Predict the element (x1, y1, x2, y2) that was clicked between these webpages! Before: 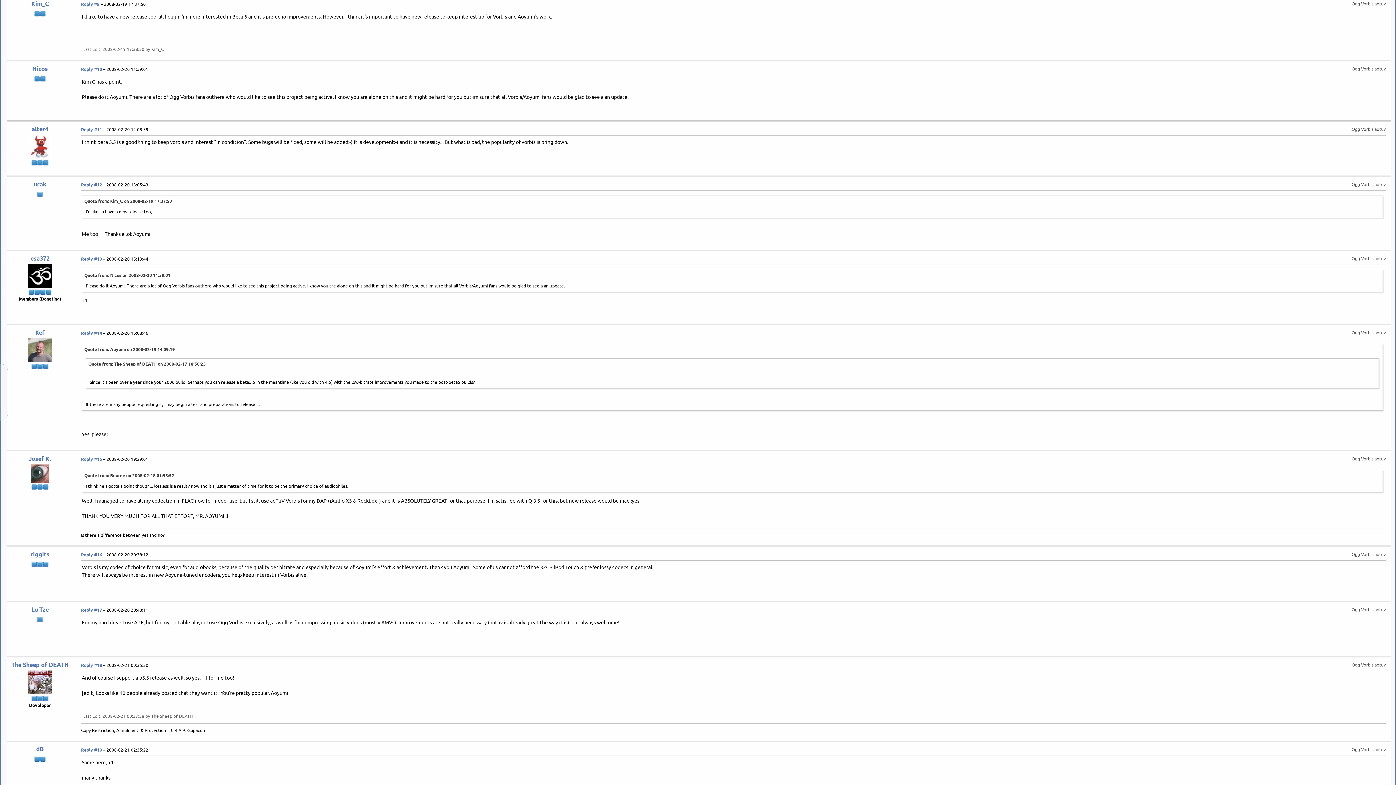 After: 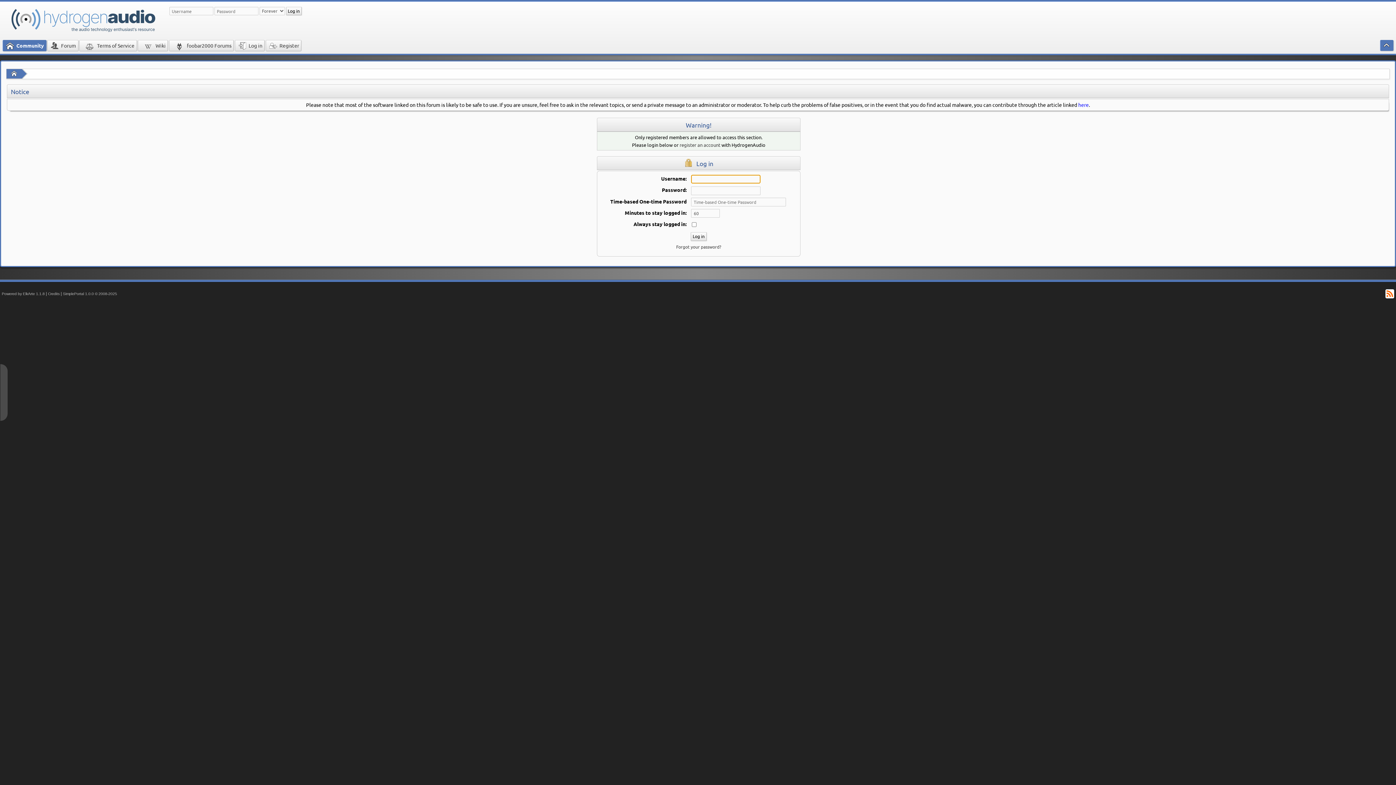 Action: bbox: (7, 134, 72, 158)